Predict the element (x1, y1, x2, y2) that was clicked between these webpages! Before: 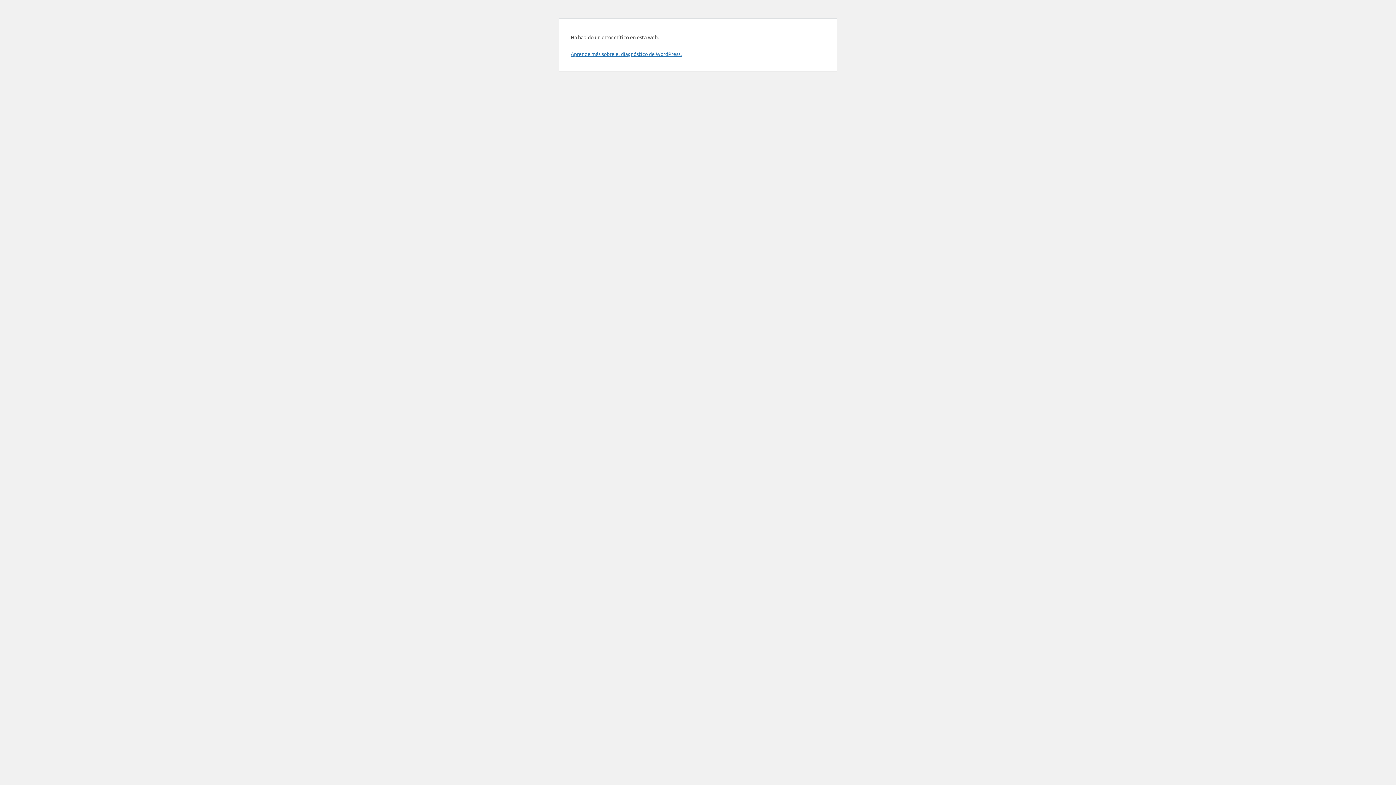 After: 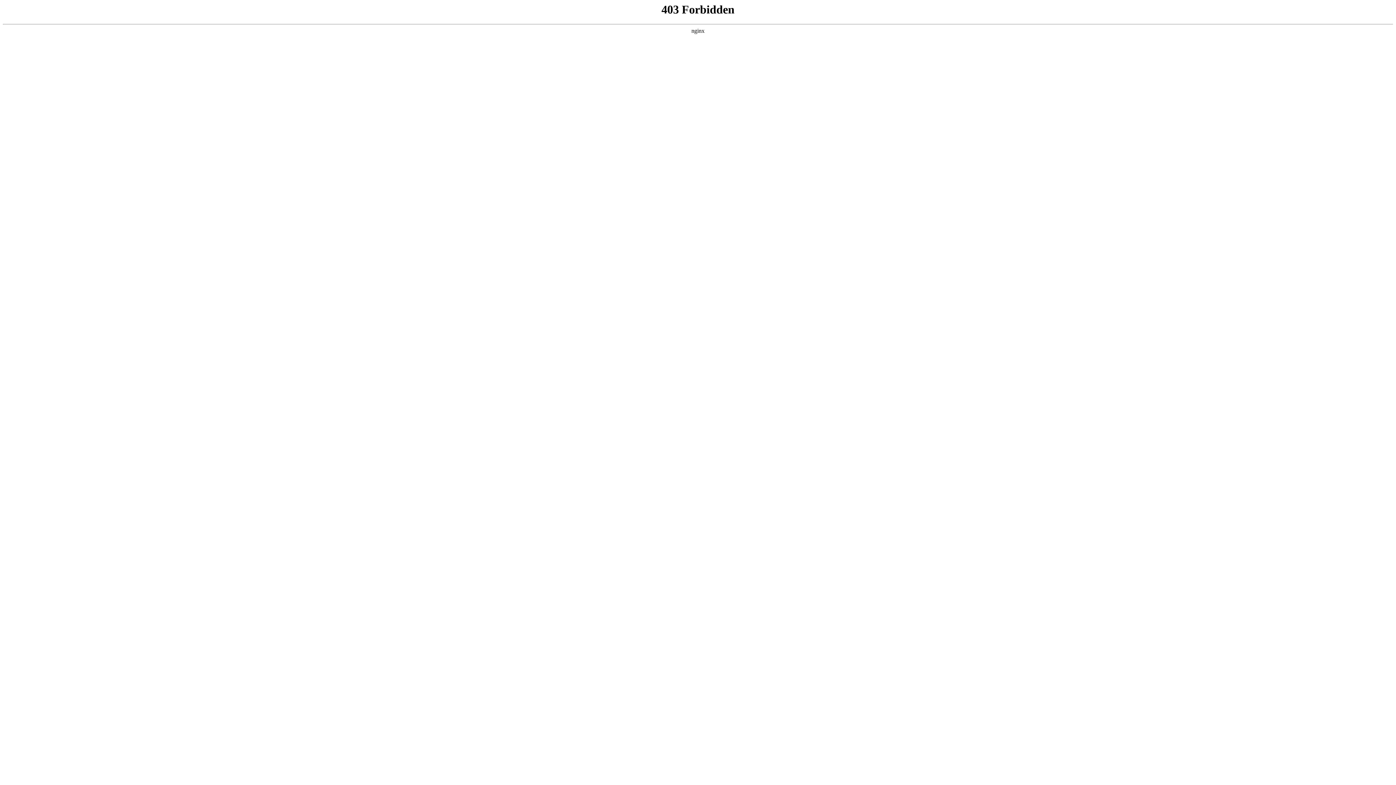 Action: label: Aprende más sobre el diagnóstico de WordPress. bbox: (570, 50, 681, 57)